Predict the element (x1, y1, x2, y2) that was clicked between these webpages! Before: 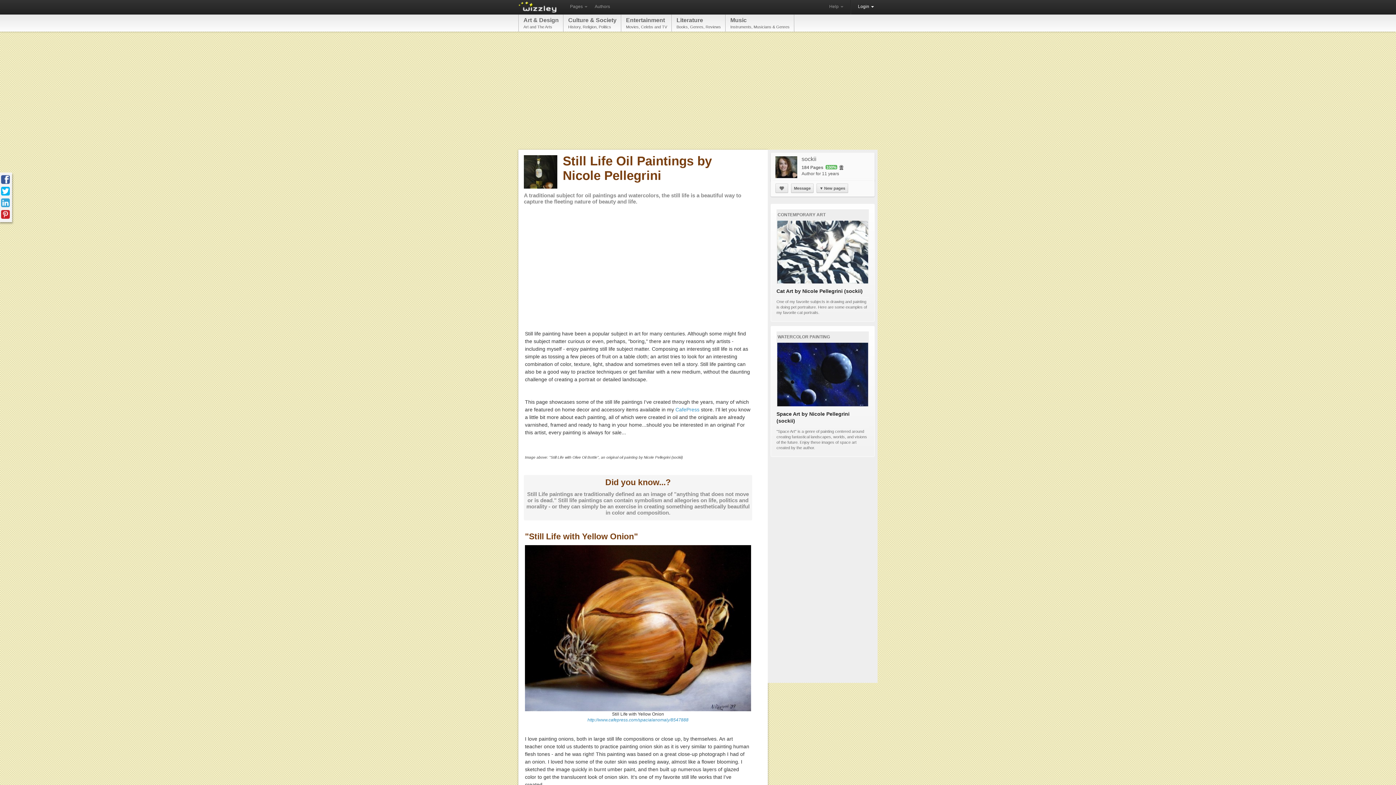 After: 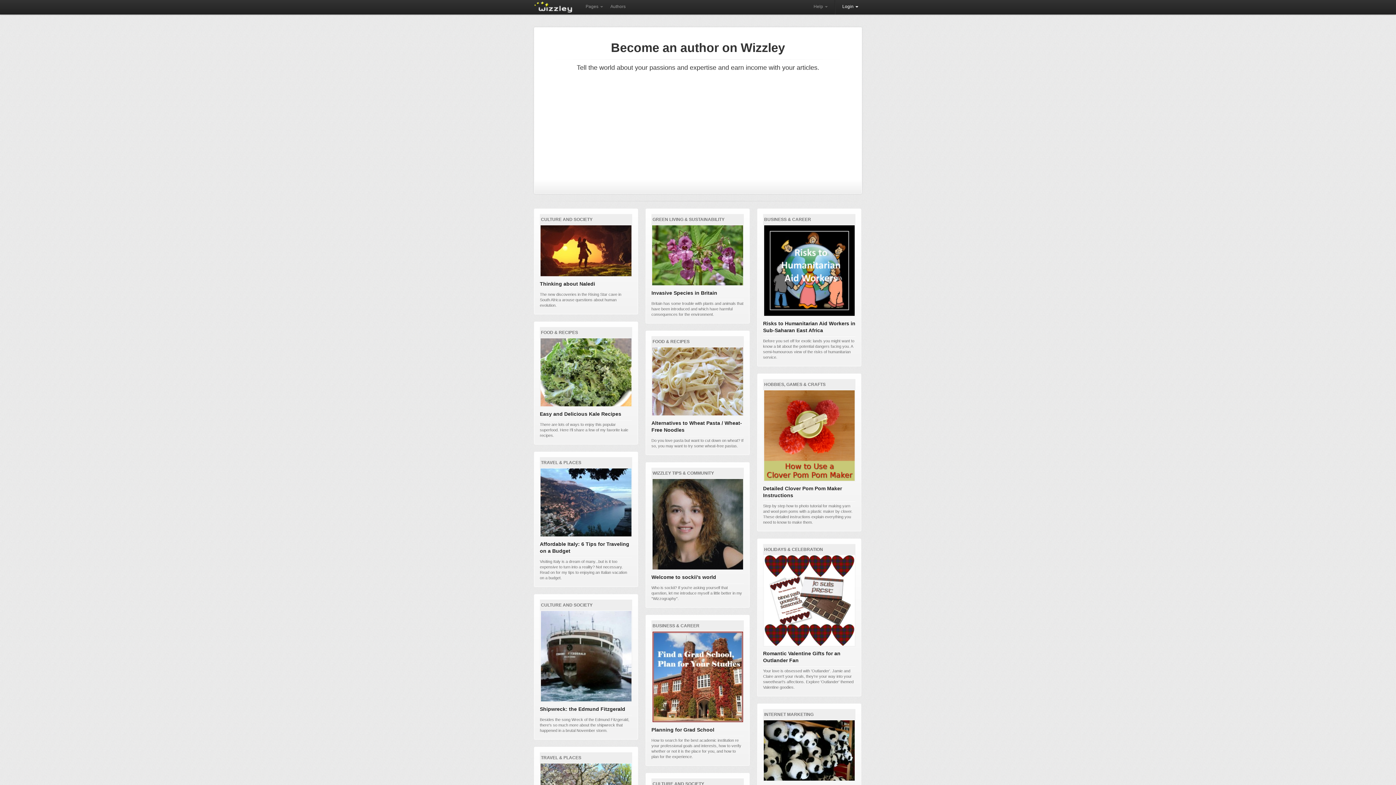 Action: bbox: (518, -2, 559, 11)